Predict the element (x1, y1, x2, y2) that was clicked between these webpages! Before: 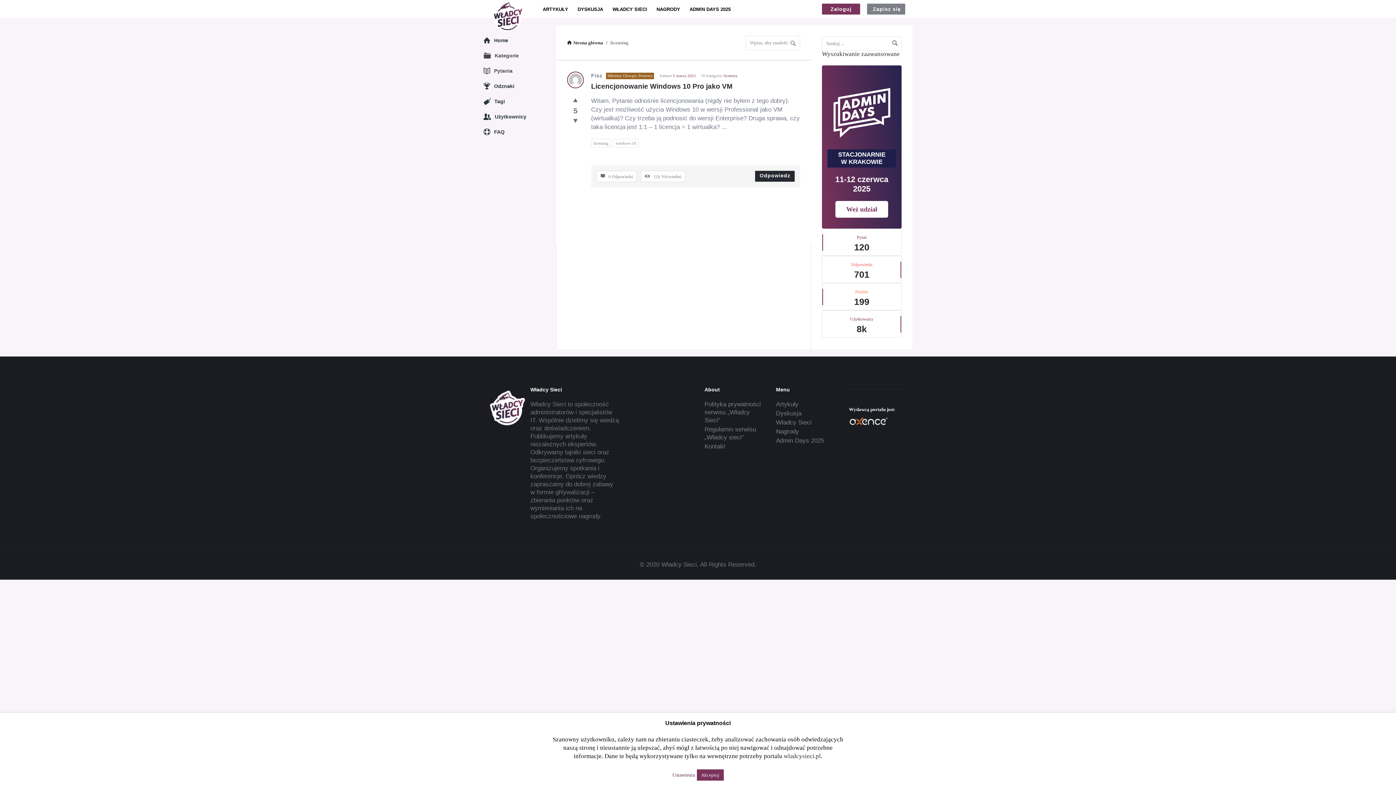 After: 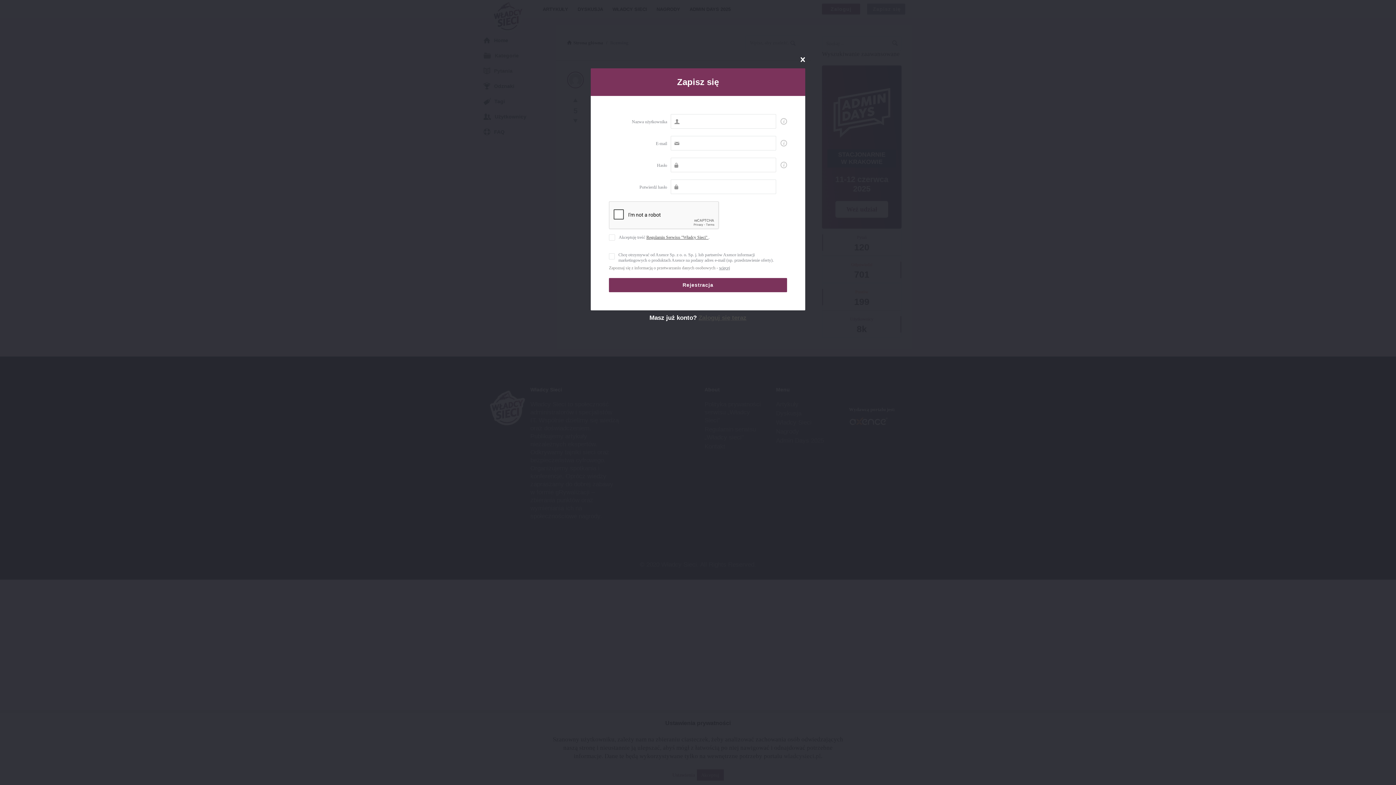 Action: label: Zapisz się bbox: (867, 3, 905, 14)